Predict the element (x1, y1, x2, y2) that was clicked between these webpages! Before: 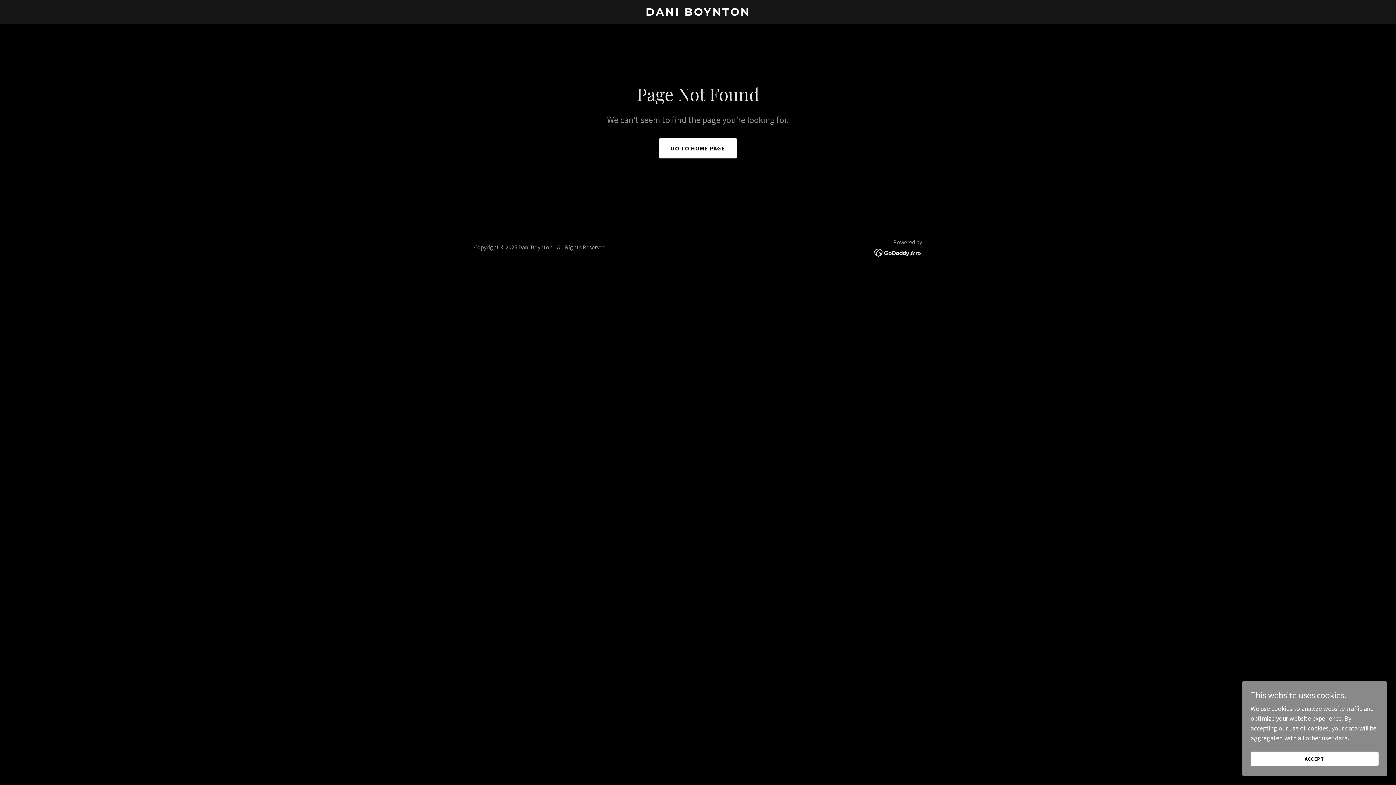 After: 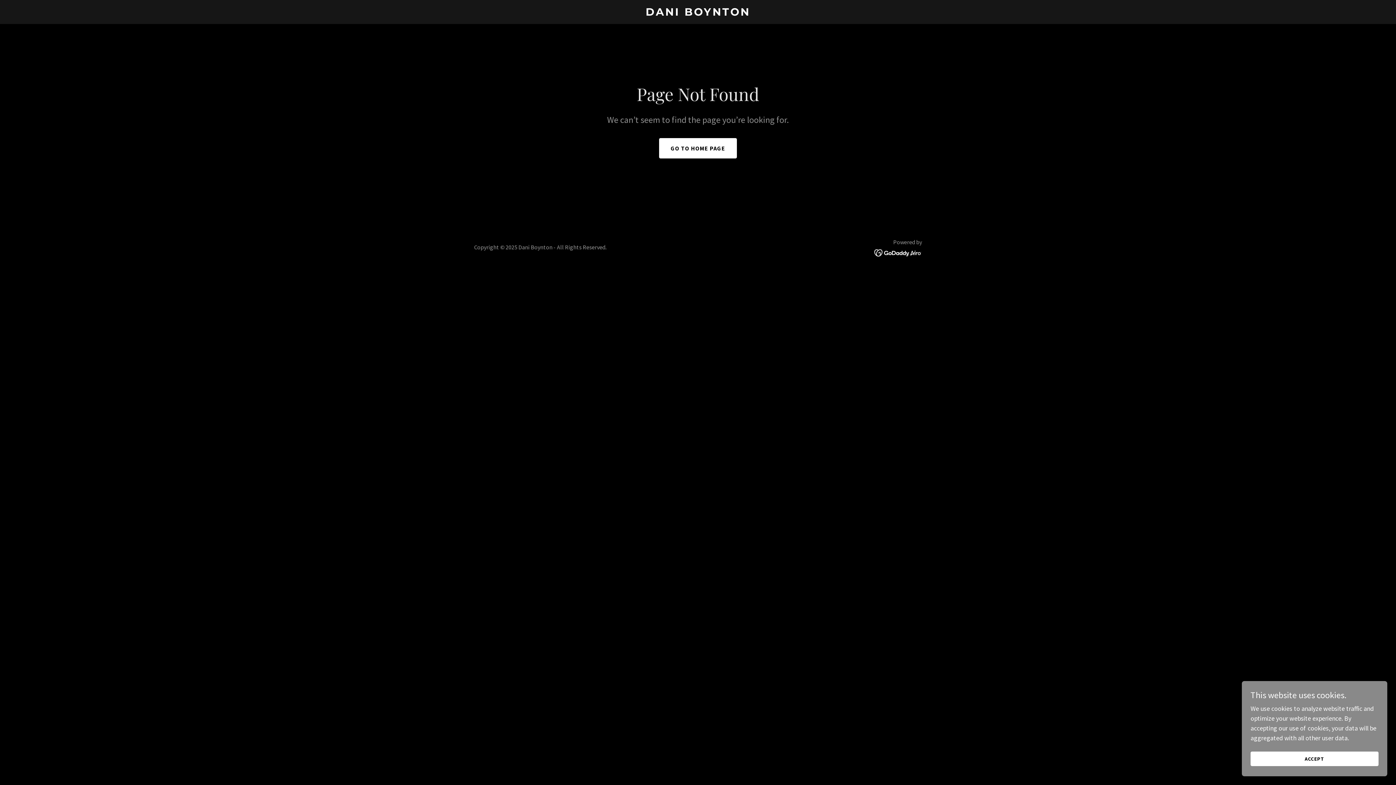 Action: bbox: (874, 248, 922, 256)